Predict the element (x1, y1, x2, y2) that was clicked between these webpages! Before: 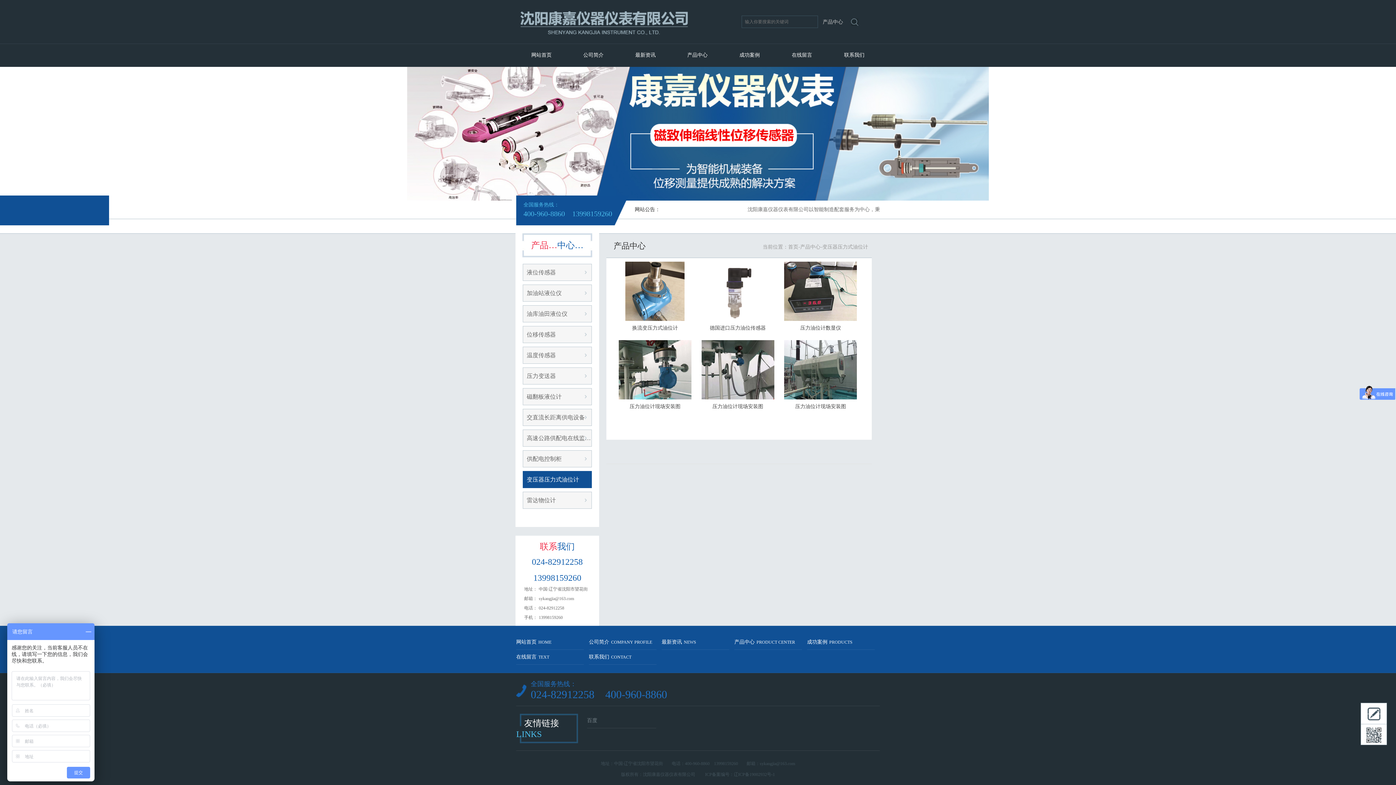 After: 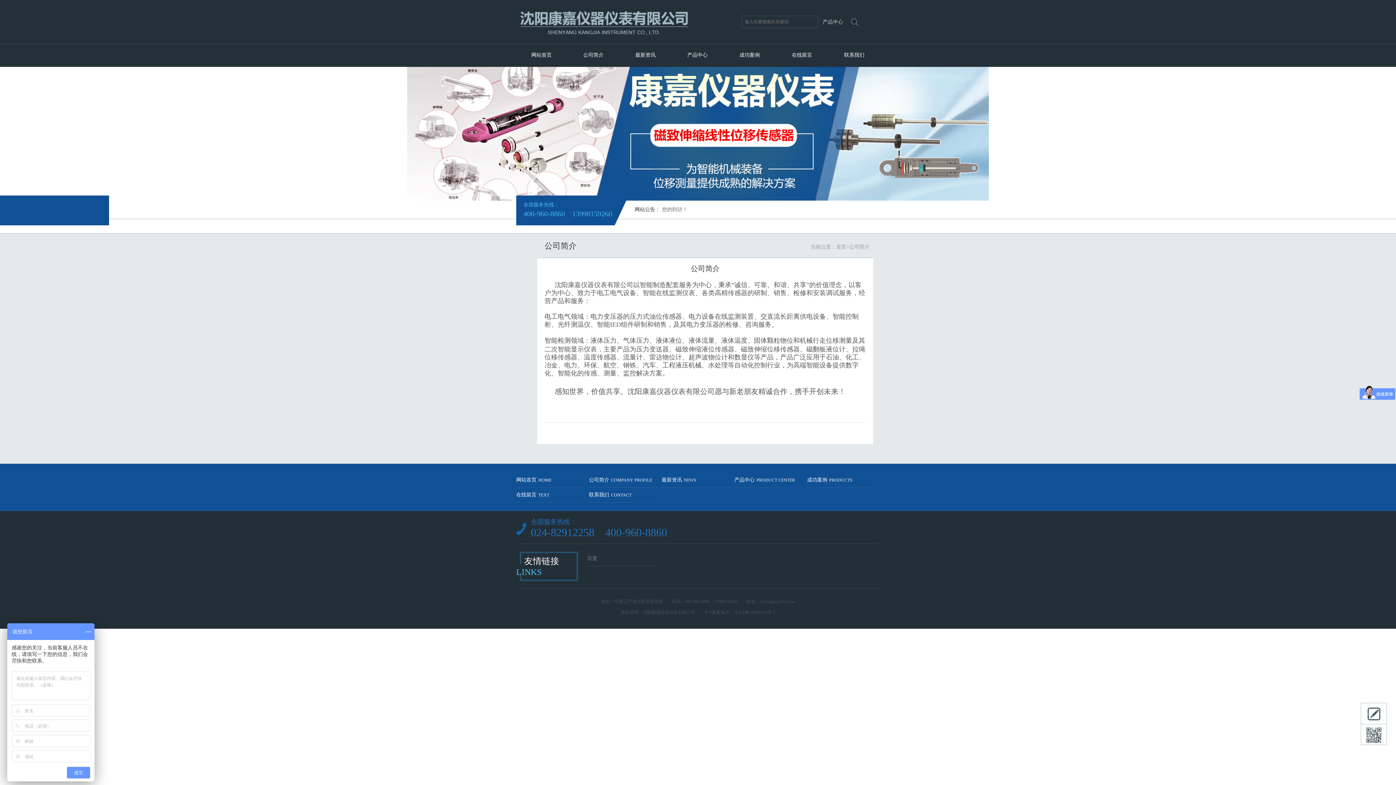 Action: bbox: (589, 635, 656, 650) label: 公司简介COMPANY PROFILE